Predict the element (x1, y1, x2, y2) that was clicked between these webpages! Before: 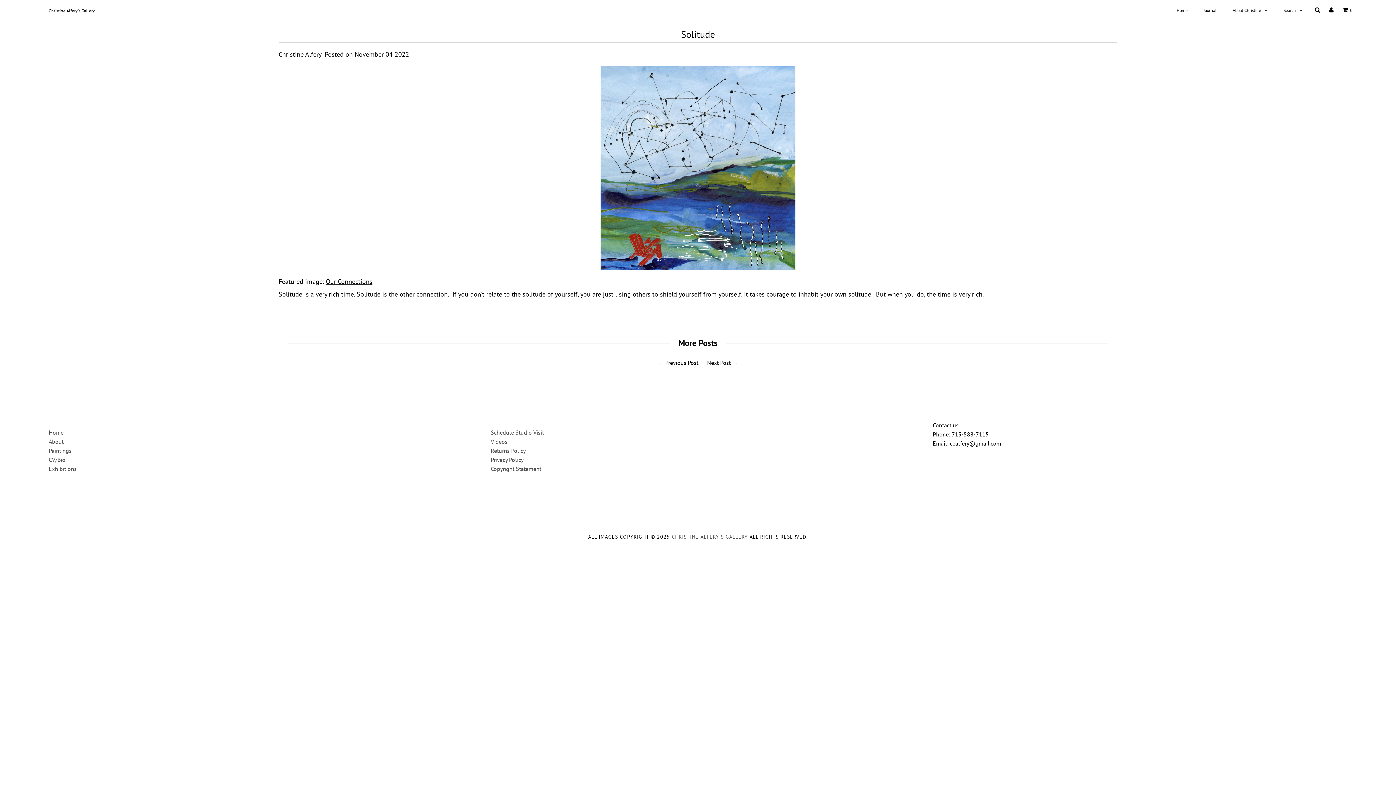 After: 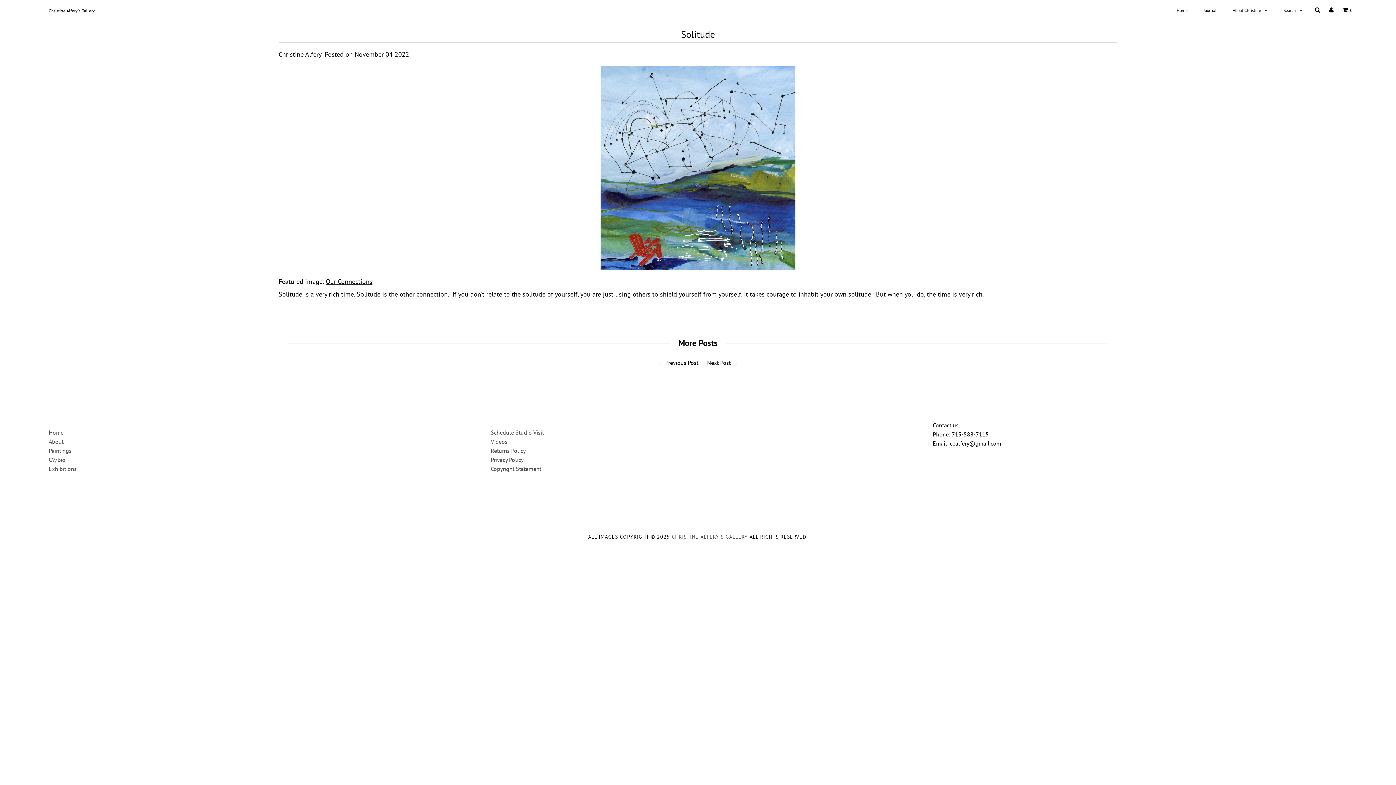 Action: bbox: (676, 310, 683, 317)